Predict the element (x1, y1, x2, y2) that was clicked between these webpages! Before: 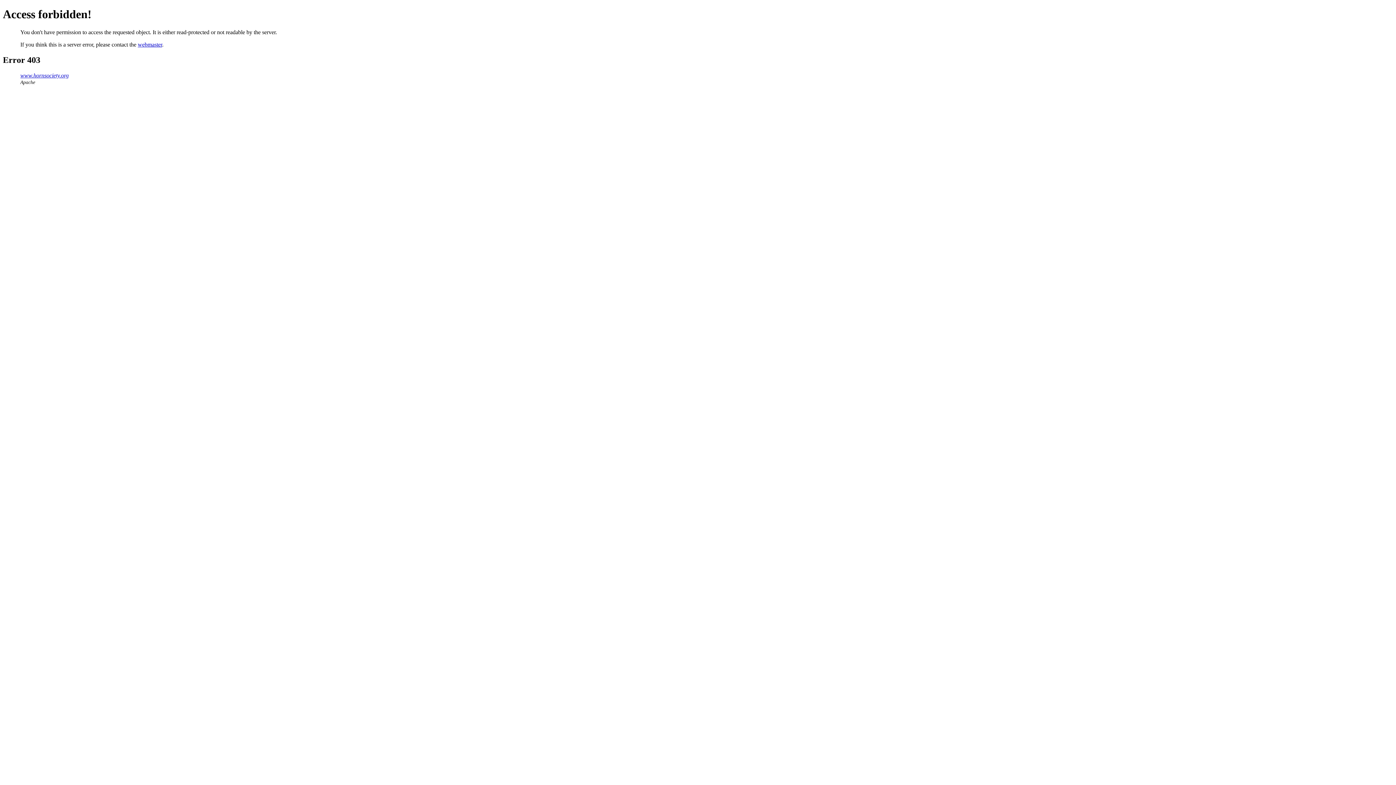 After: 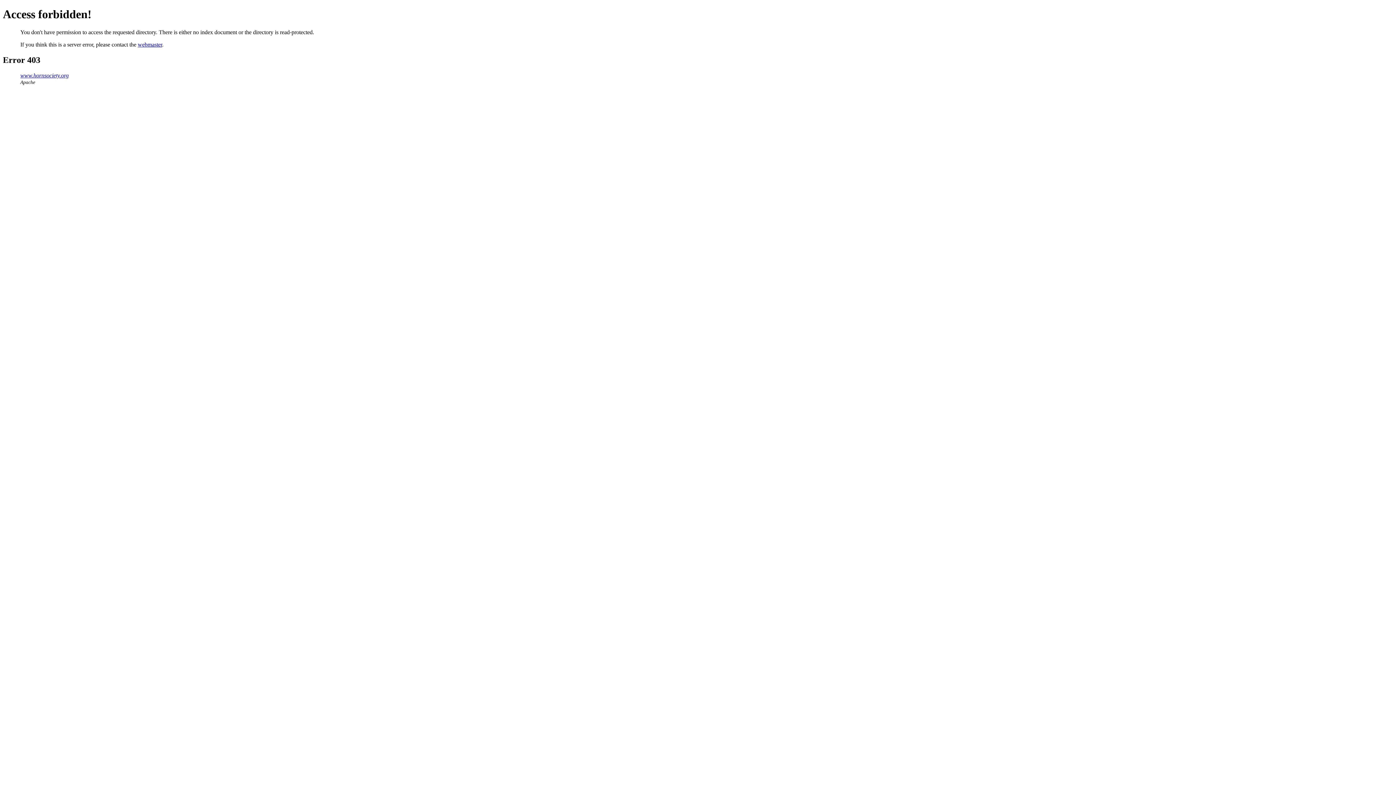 Action: bbox: (20, 72, 68, 78) label: www.hornsociety.org